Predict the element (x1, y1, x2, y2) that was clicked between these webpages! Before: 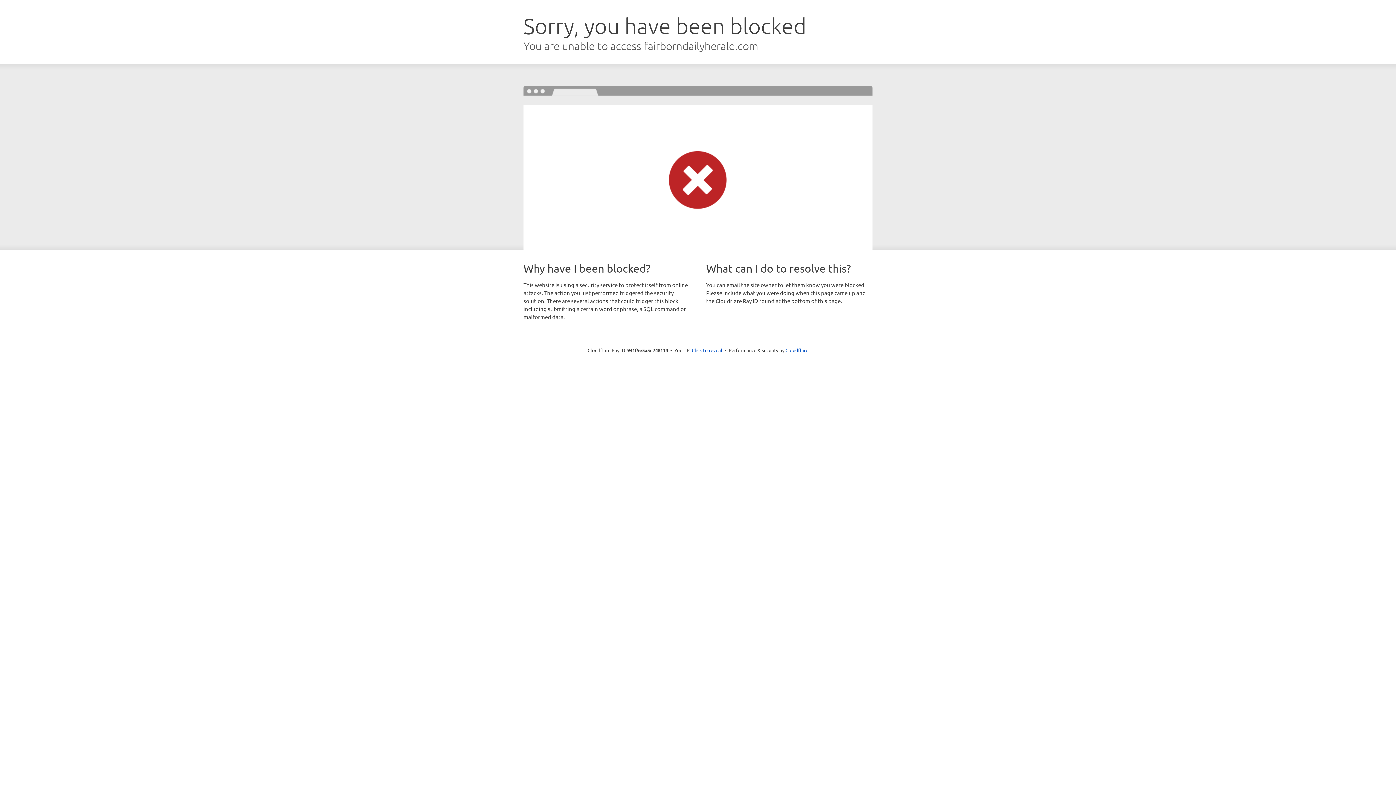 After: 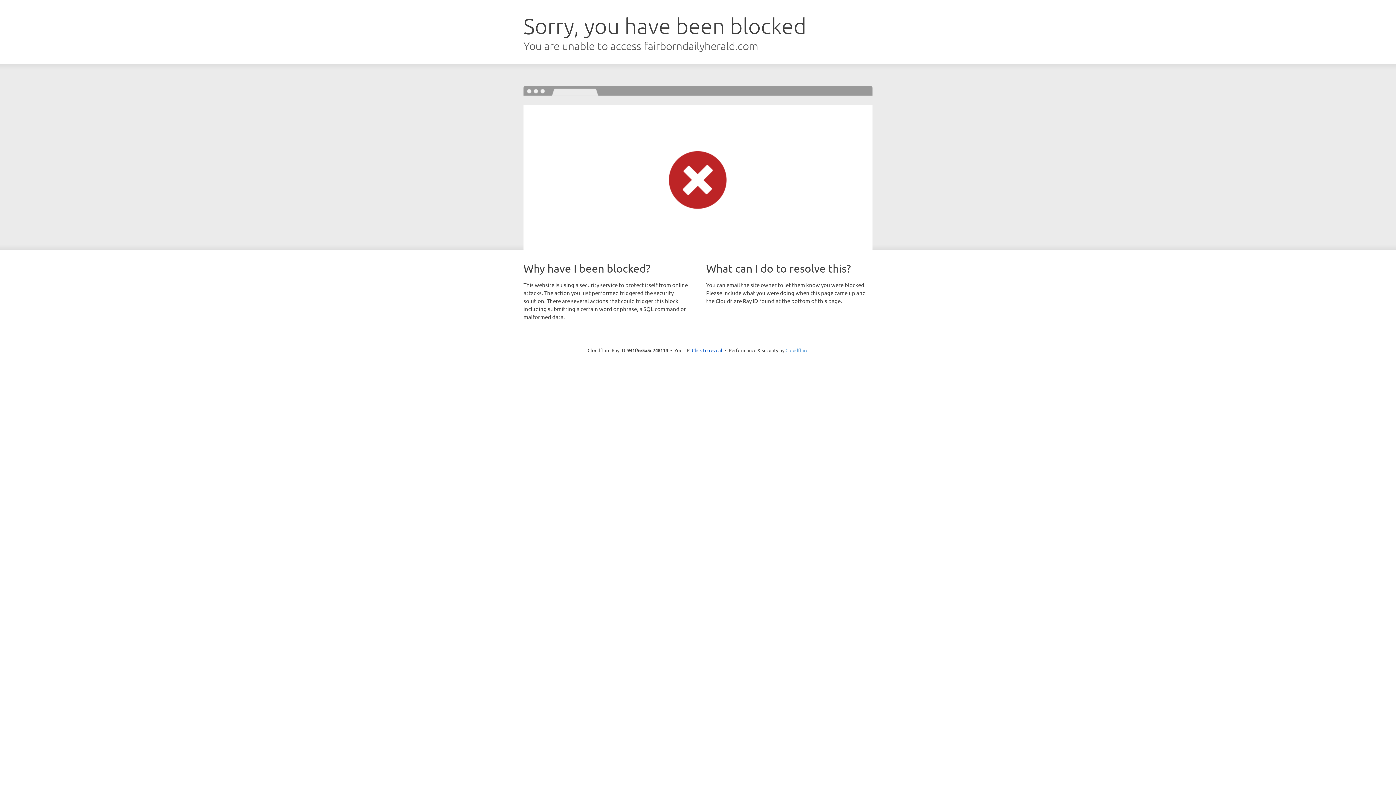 Action: bbox: (785, 347, 808, 353) label: Cloudflare